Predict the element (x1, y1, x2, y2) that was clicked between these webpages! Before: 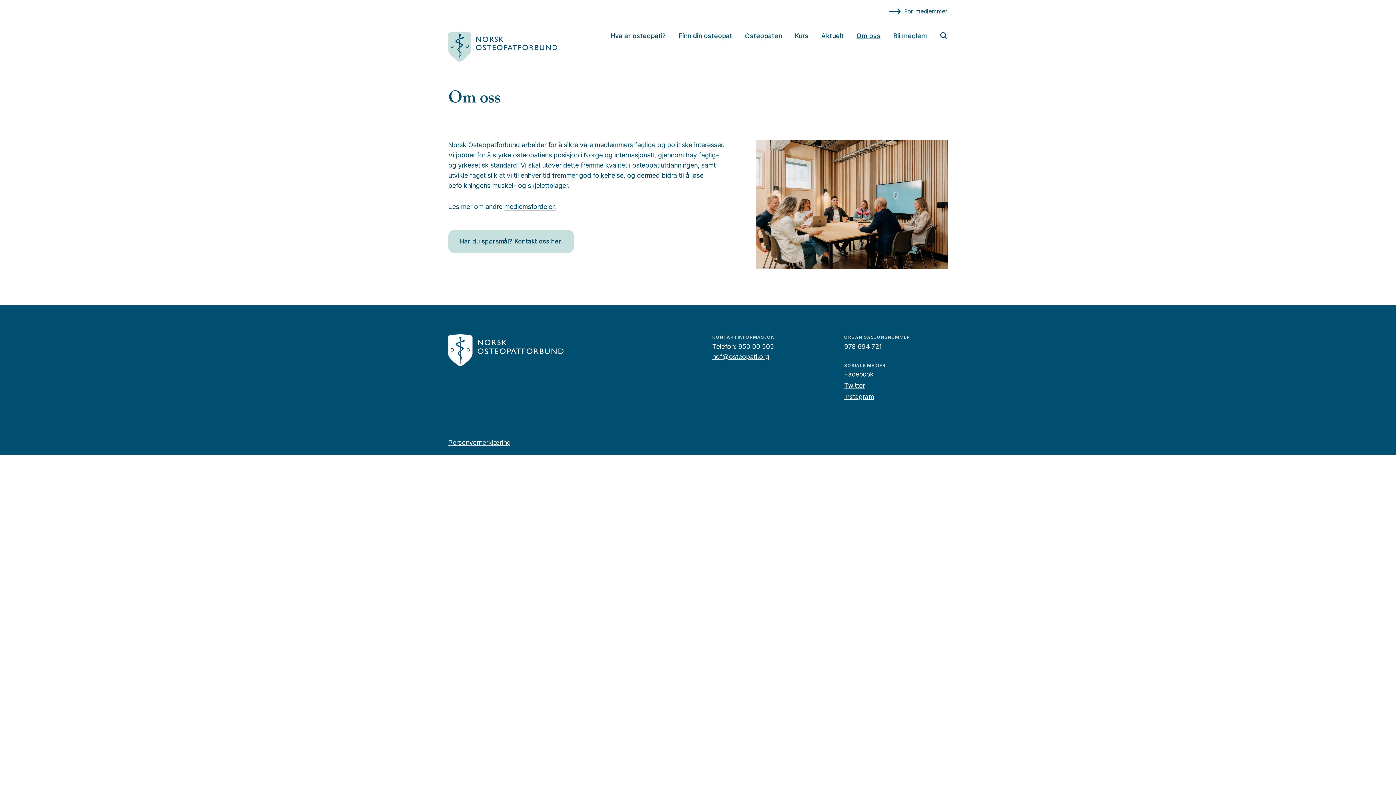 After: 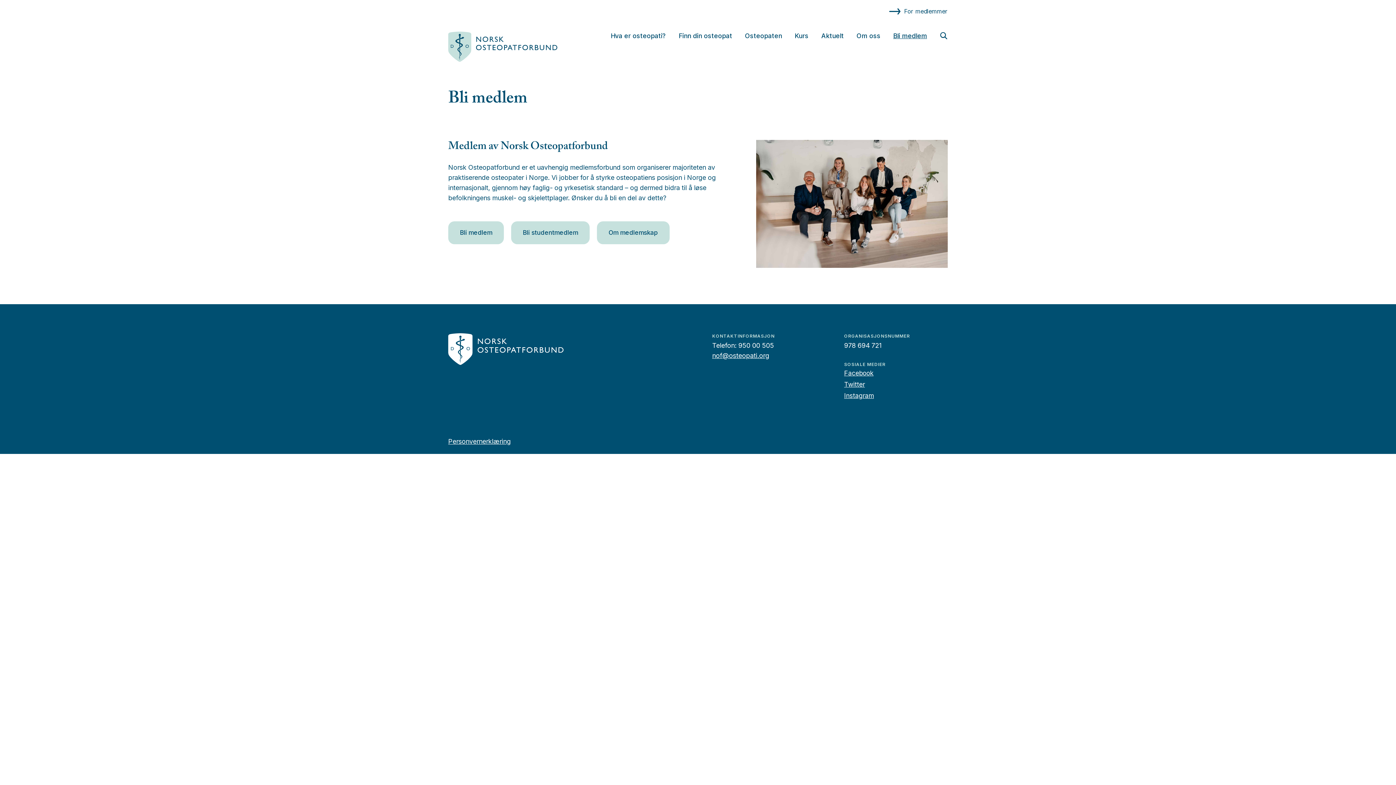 Action: bbox: (893, 32, 927, 39) label: Bli medlem